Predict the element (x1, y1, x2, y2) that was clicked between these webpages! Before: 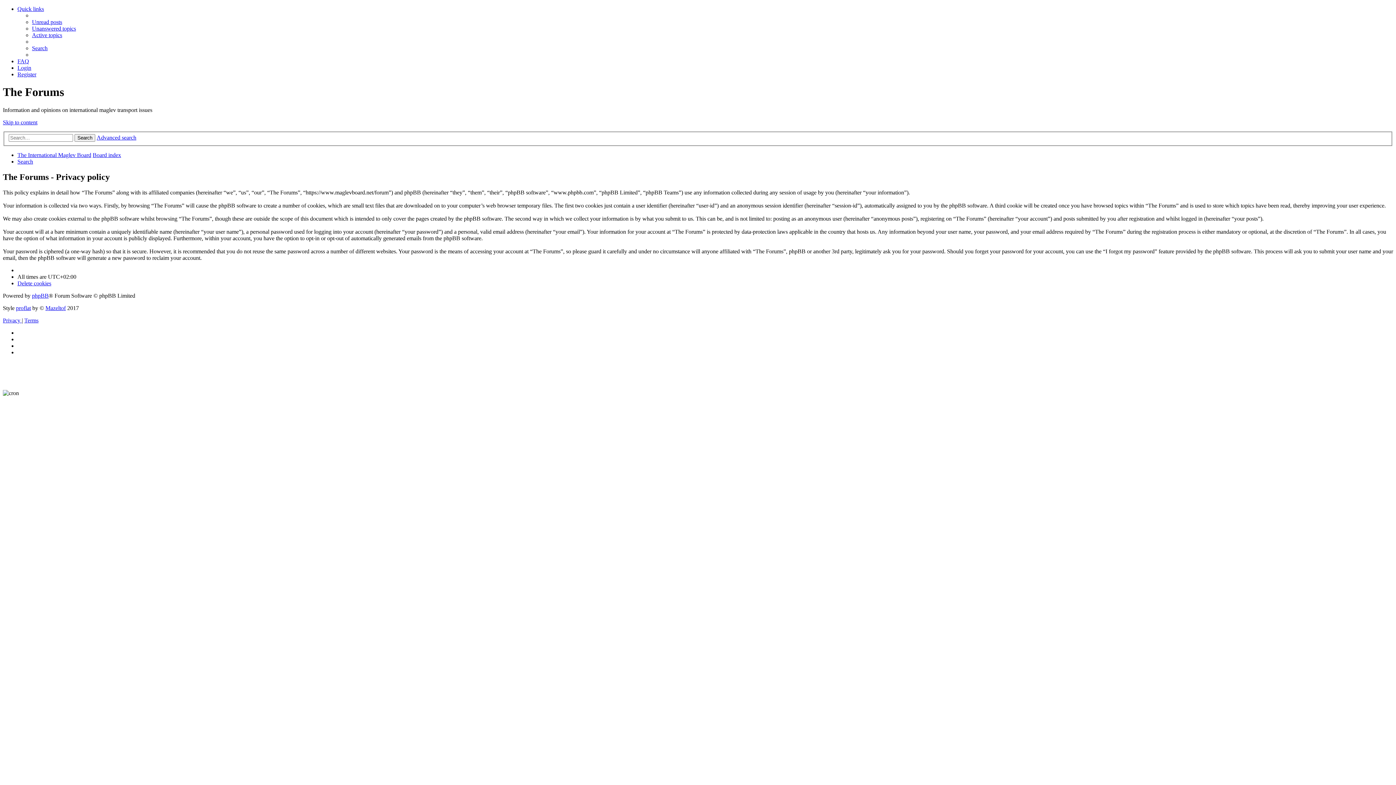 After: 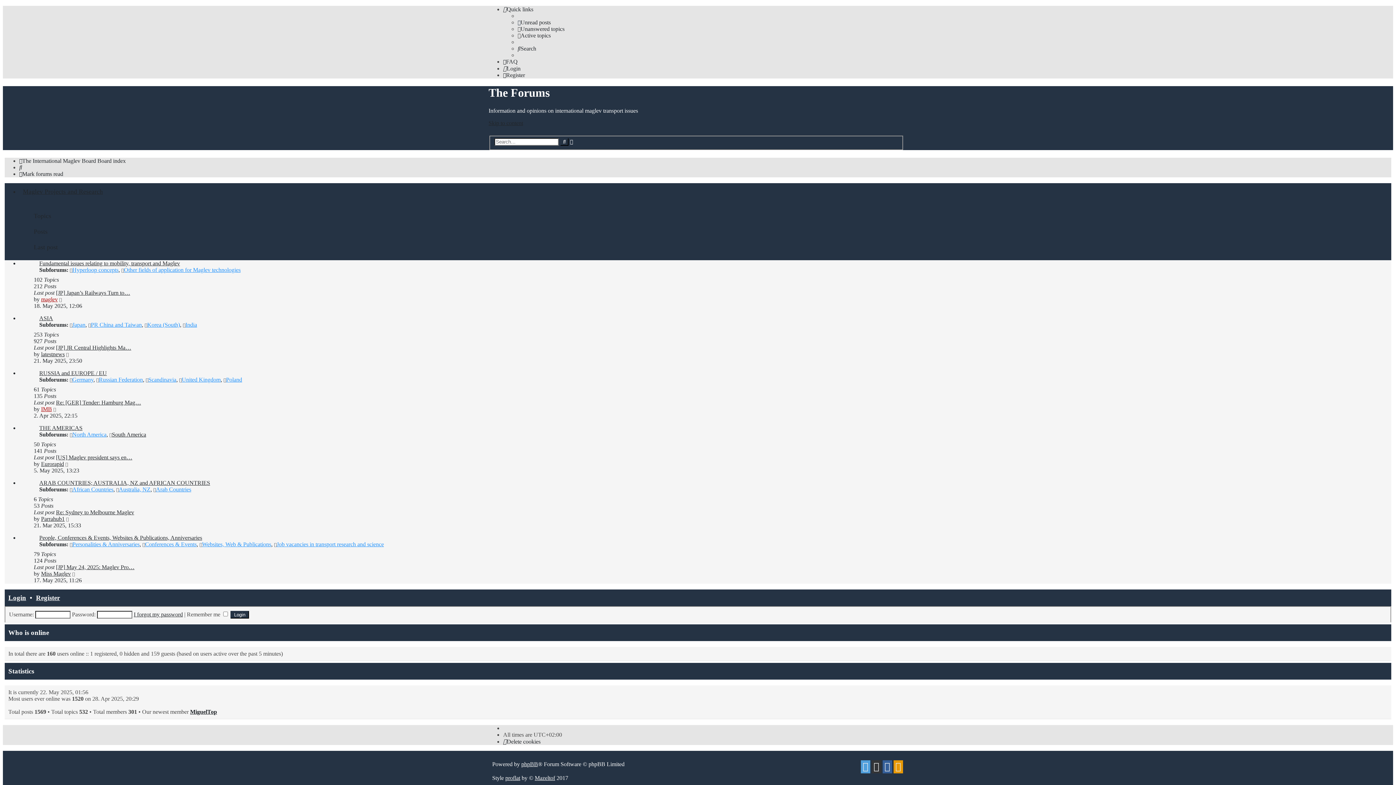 Action: label: Board index bbox: (92, 152, 121, 158)